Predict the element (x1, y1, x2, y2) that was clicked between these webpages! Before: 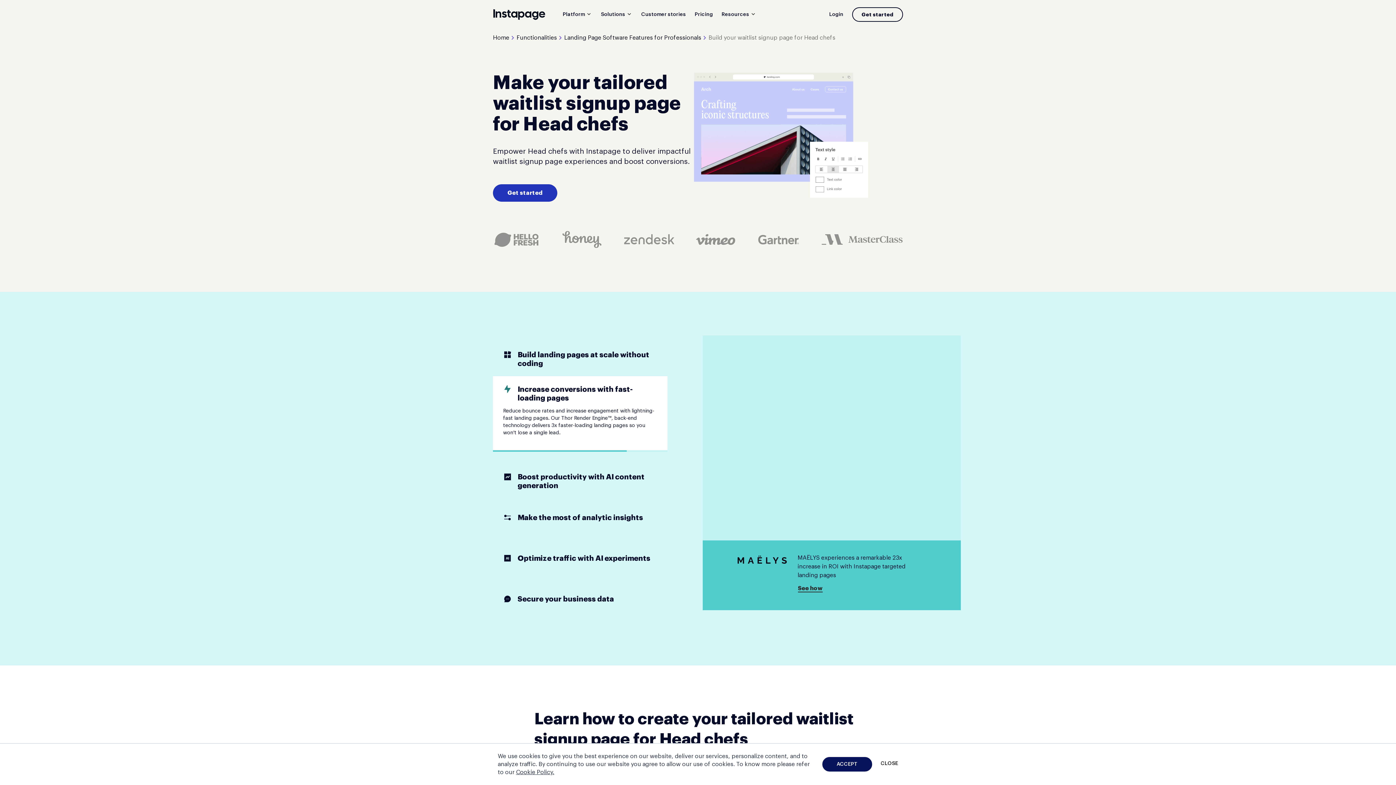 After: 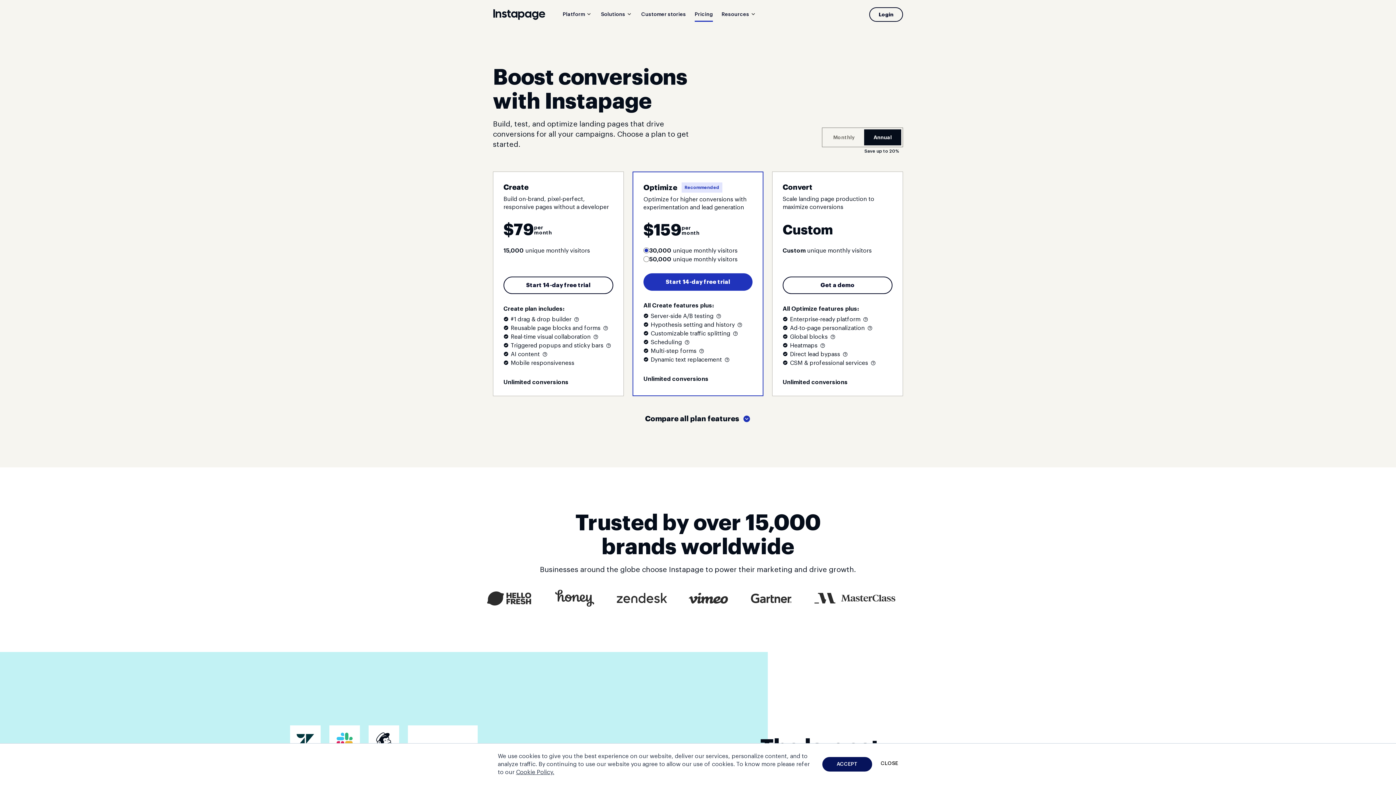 Action: label: Get started bbox: (493, 184, 557, 201)